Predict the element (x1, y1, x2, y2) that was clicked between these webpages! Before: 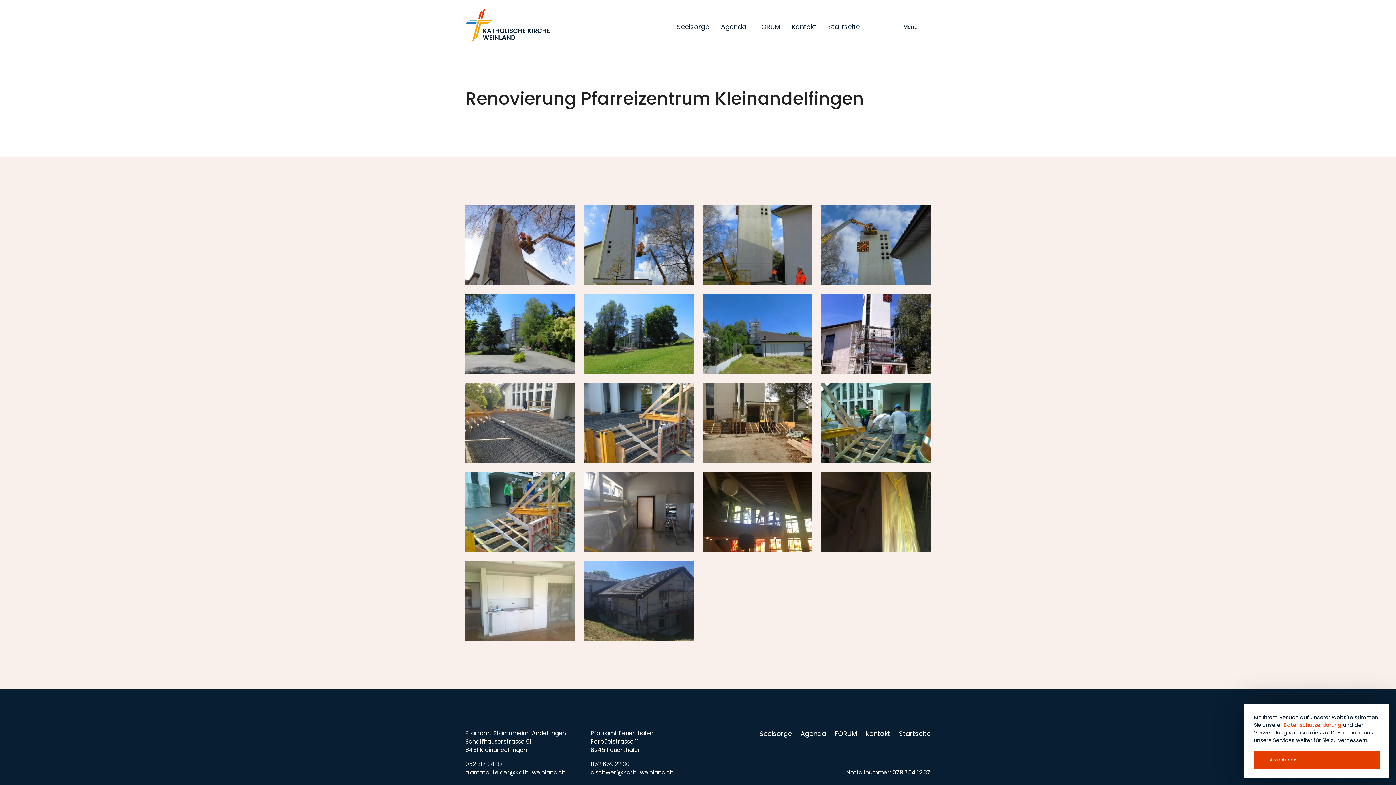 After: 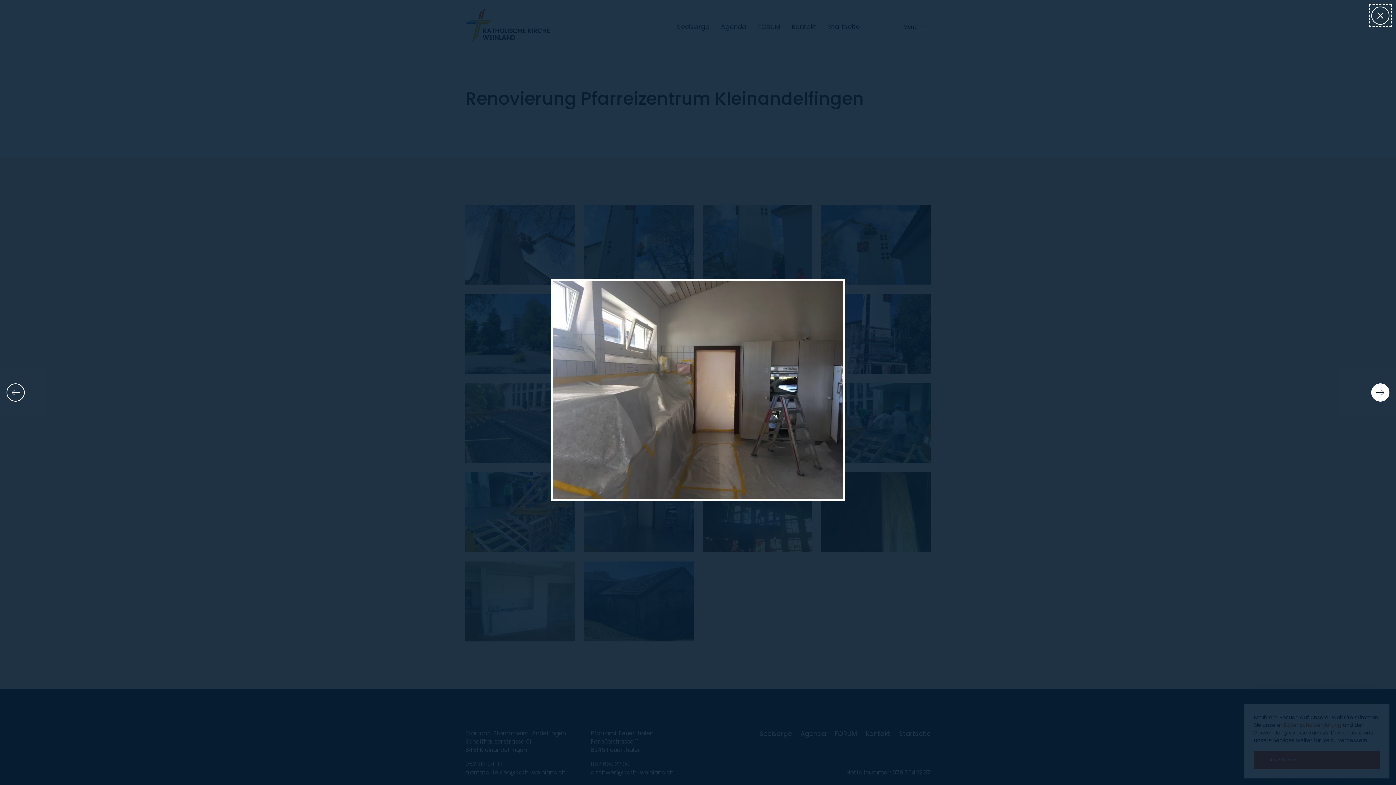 Action: bbox: (584, 472, 693, 552)